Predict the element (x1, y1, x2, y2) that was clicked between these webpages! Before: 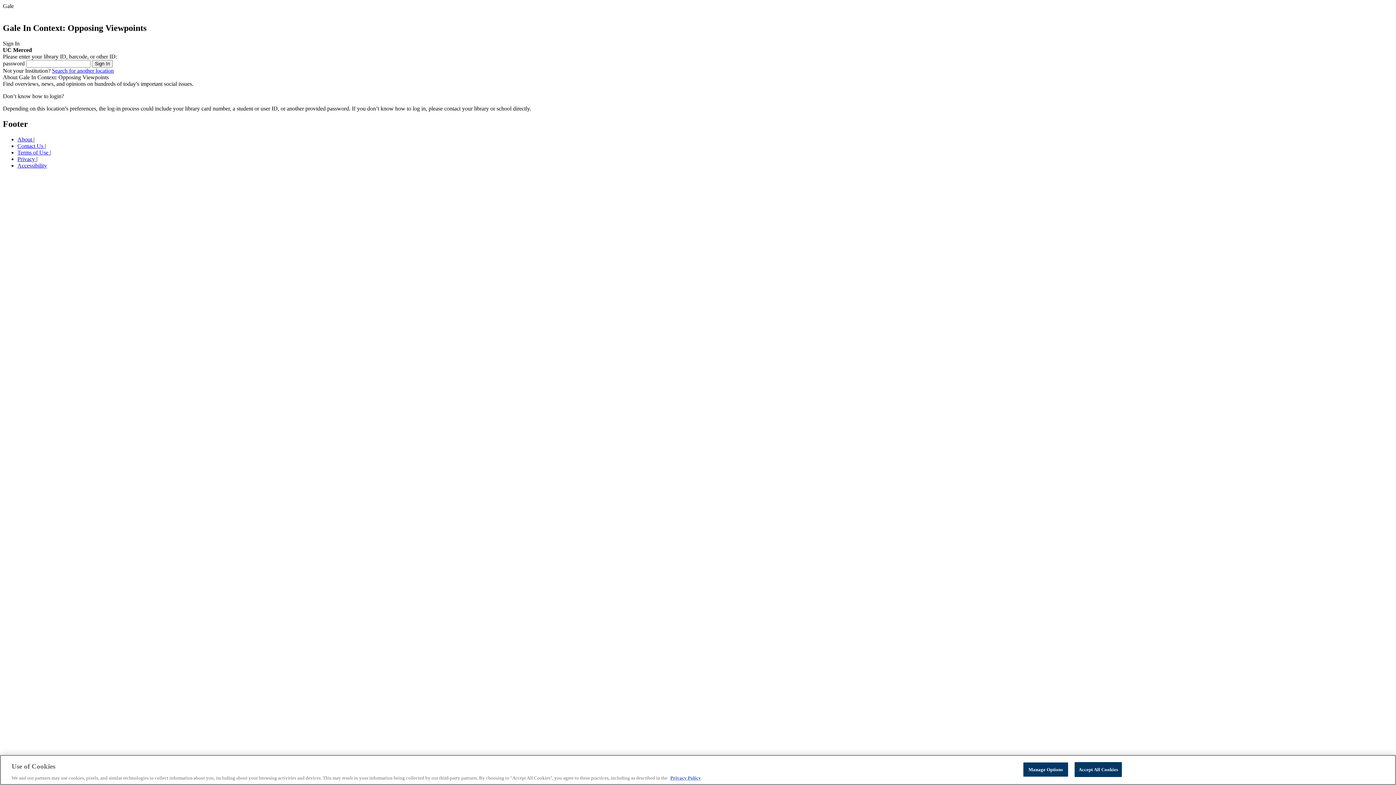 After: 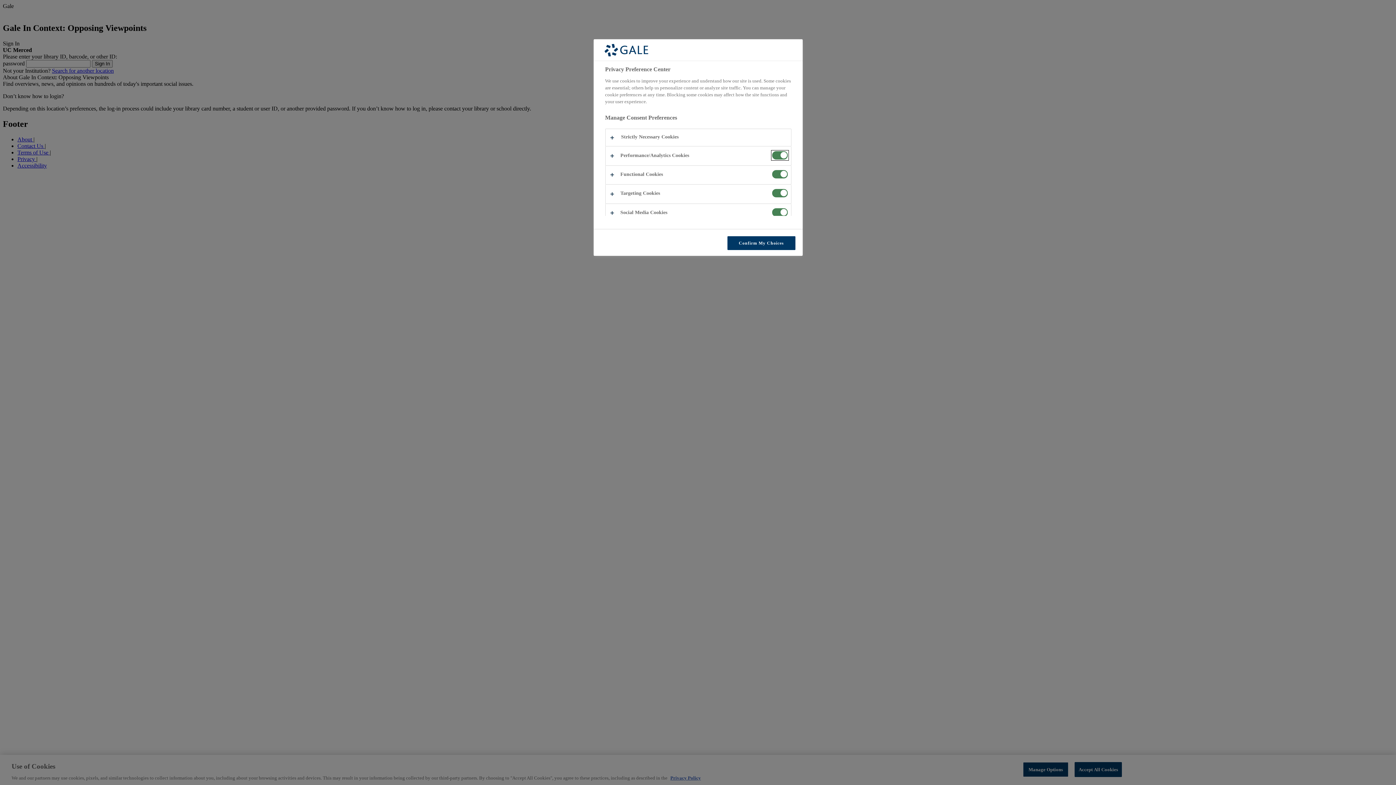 Action: label: Manage Options bbox: (1023, 762, 1068, 777)